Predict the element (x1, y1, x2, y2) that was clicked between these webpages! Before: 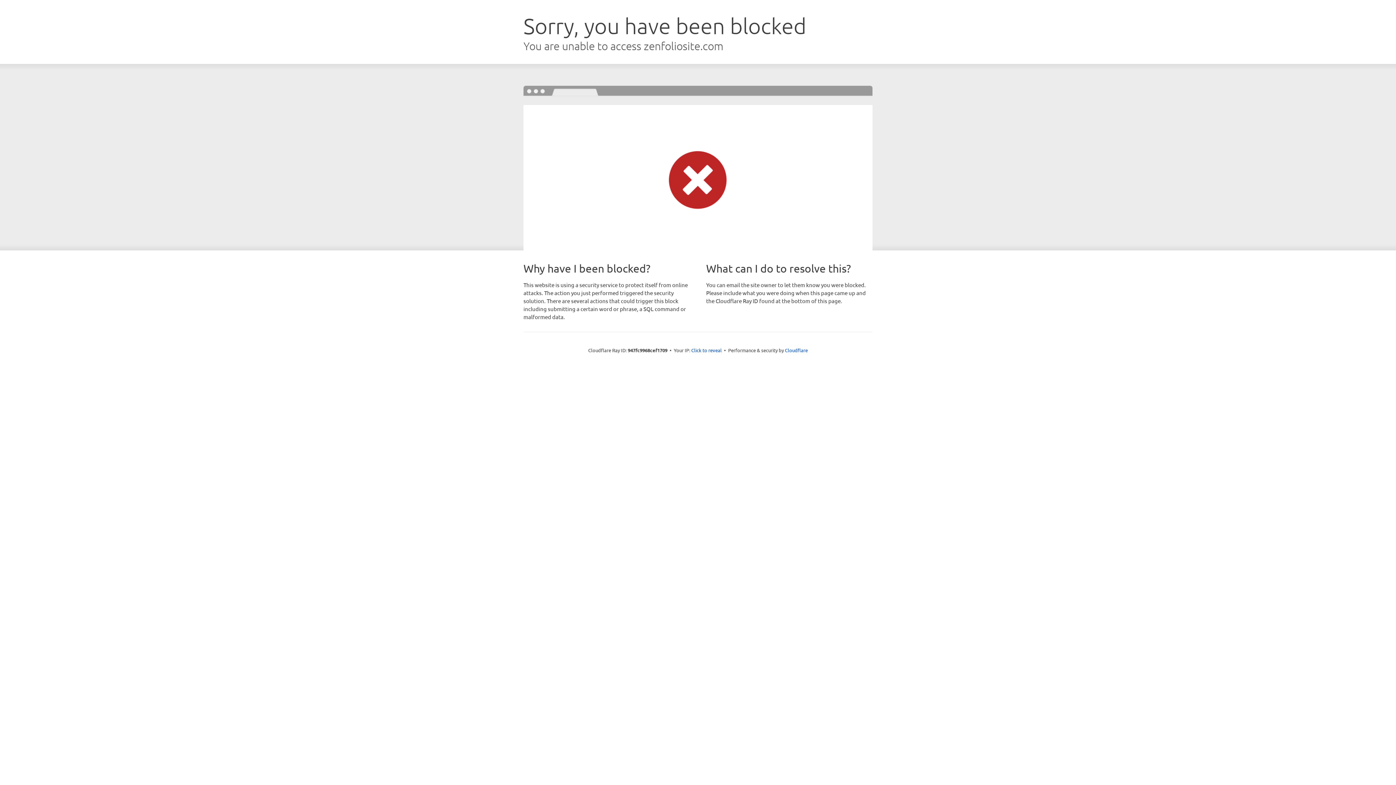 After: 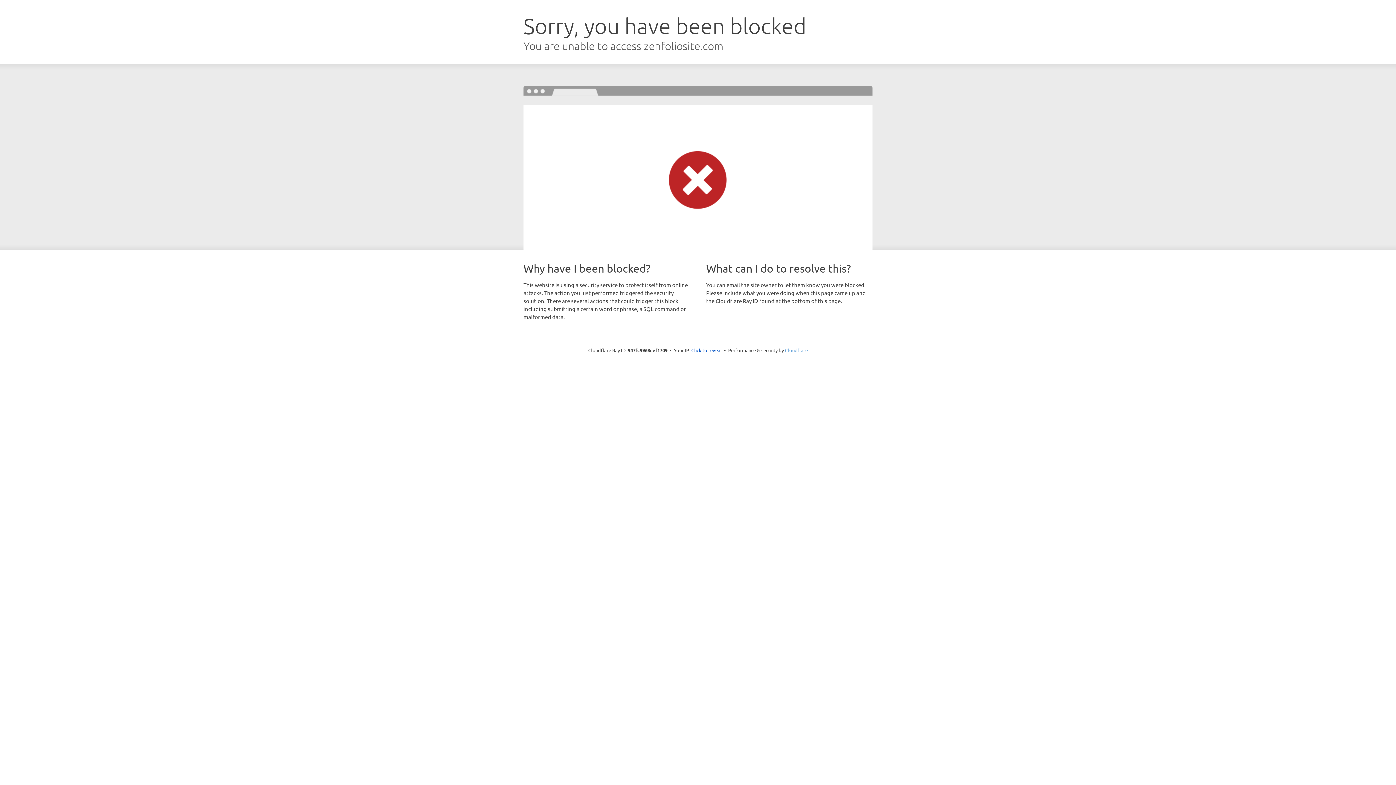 Action: label: Cloudflare bbox: (785, 347, 808, 353)